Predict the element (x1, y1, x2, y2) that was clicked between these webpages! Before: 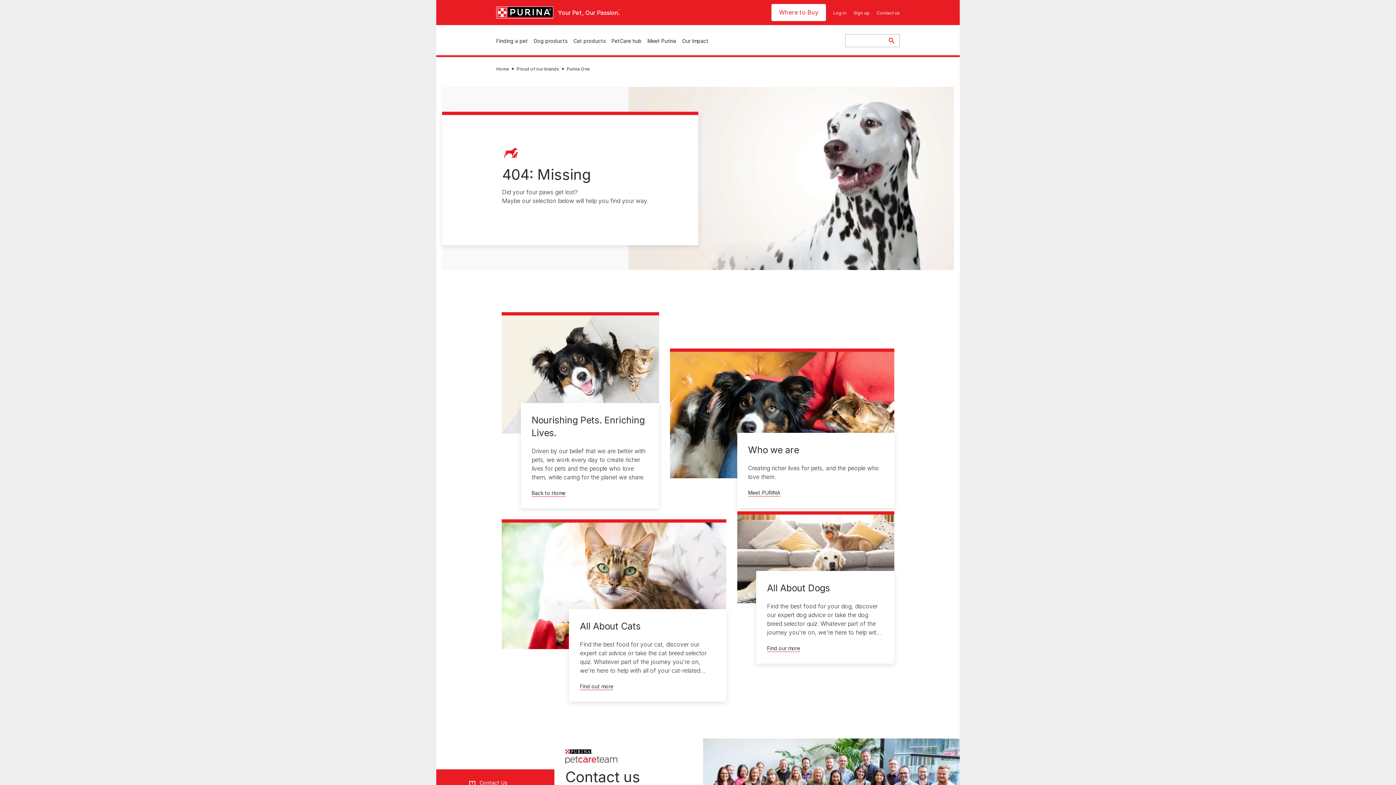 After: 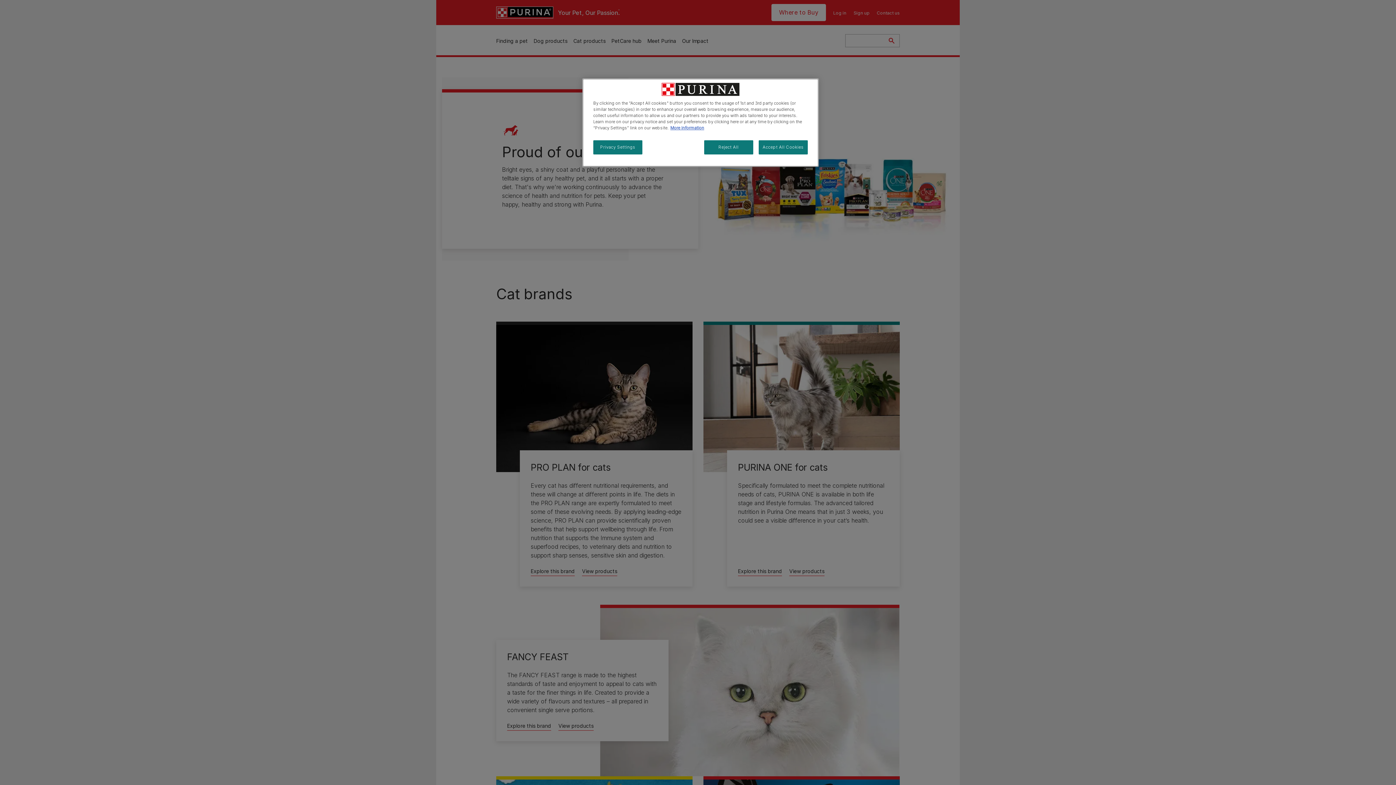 Action: label: Proud of our brands bbox: (516, 66, 559, 71)